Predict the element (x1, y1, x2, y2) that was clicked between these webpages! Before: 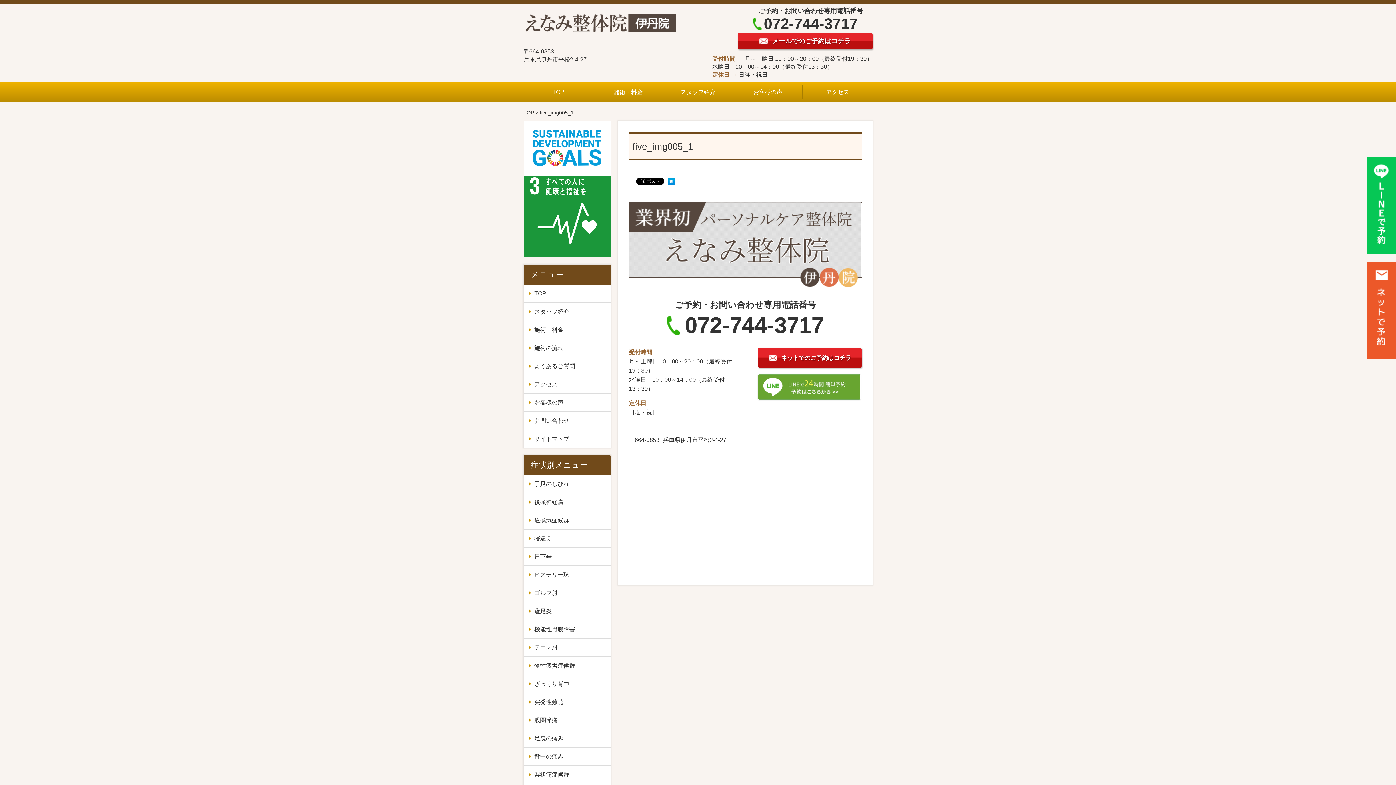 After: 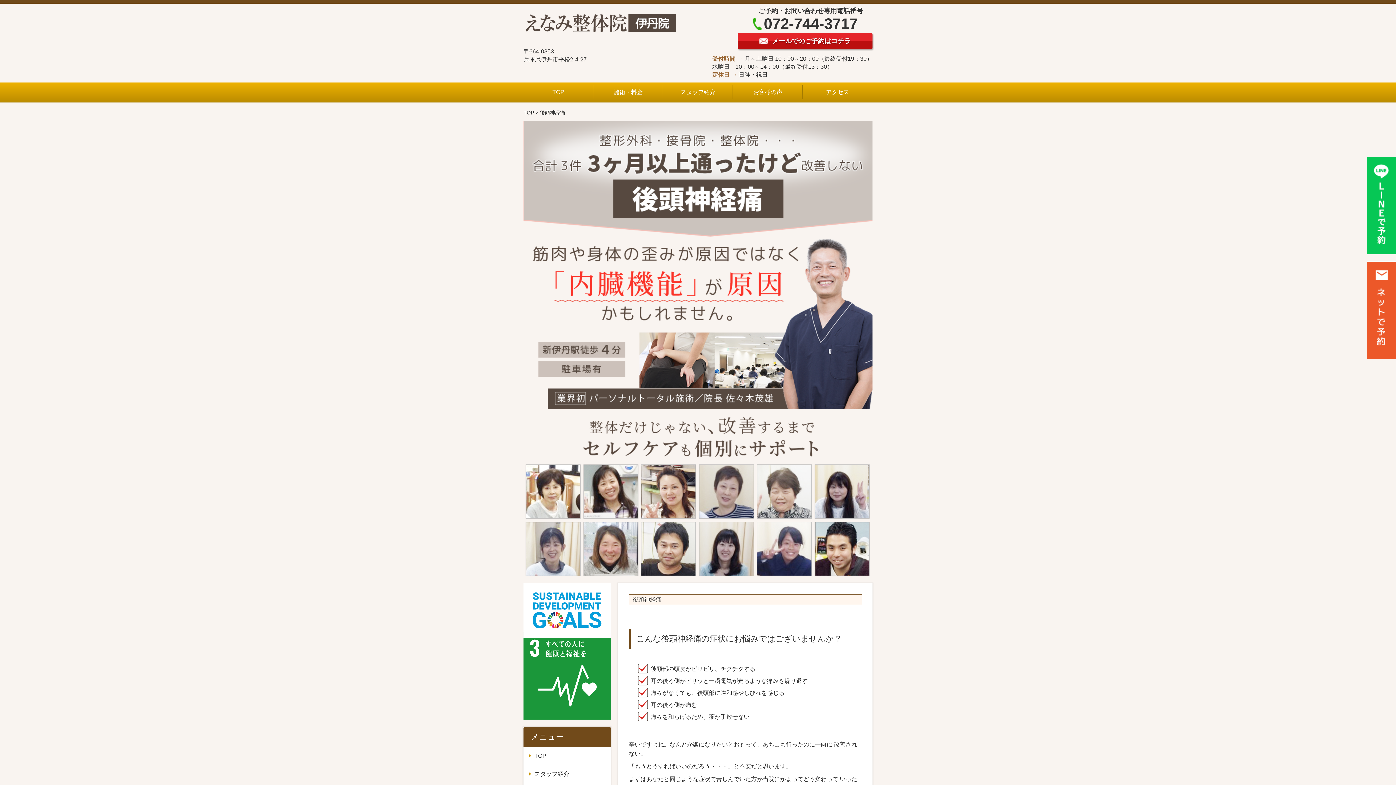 Action: bbox: (523, 493, 610, 511) label: 後頭神経痛